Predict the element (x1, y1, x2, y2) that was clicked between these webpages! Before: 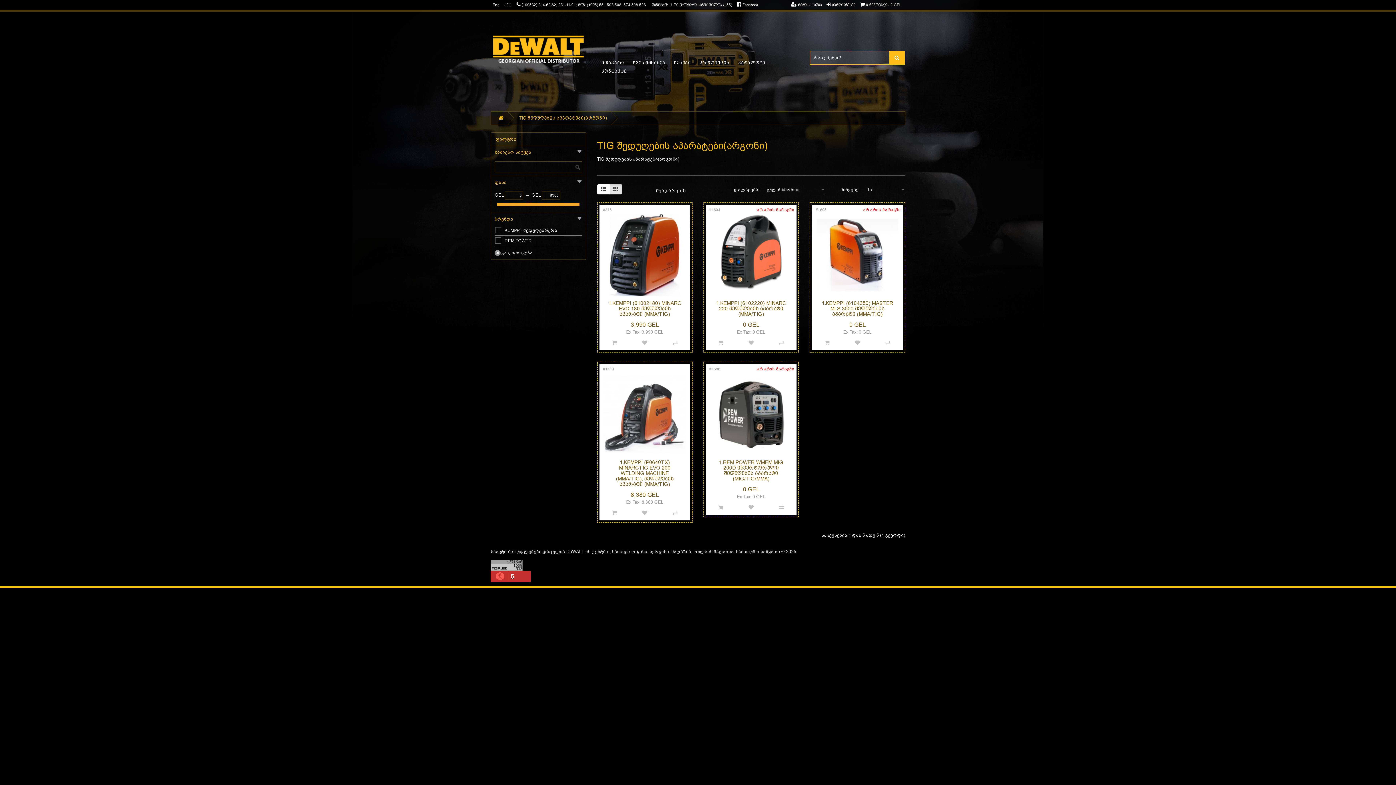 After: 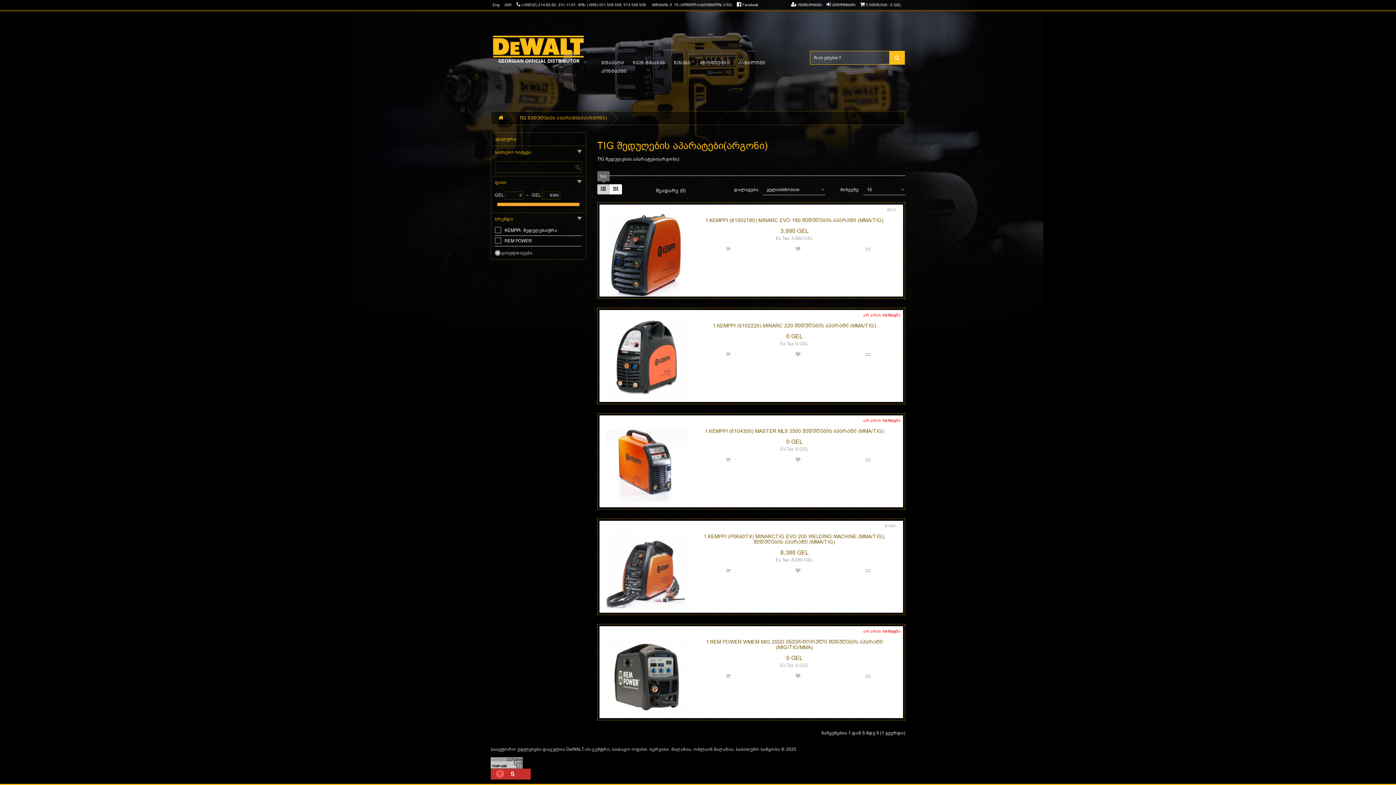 Action: bbox: (597, 184, 609, 194)